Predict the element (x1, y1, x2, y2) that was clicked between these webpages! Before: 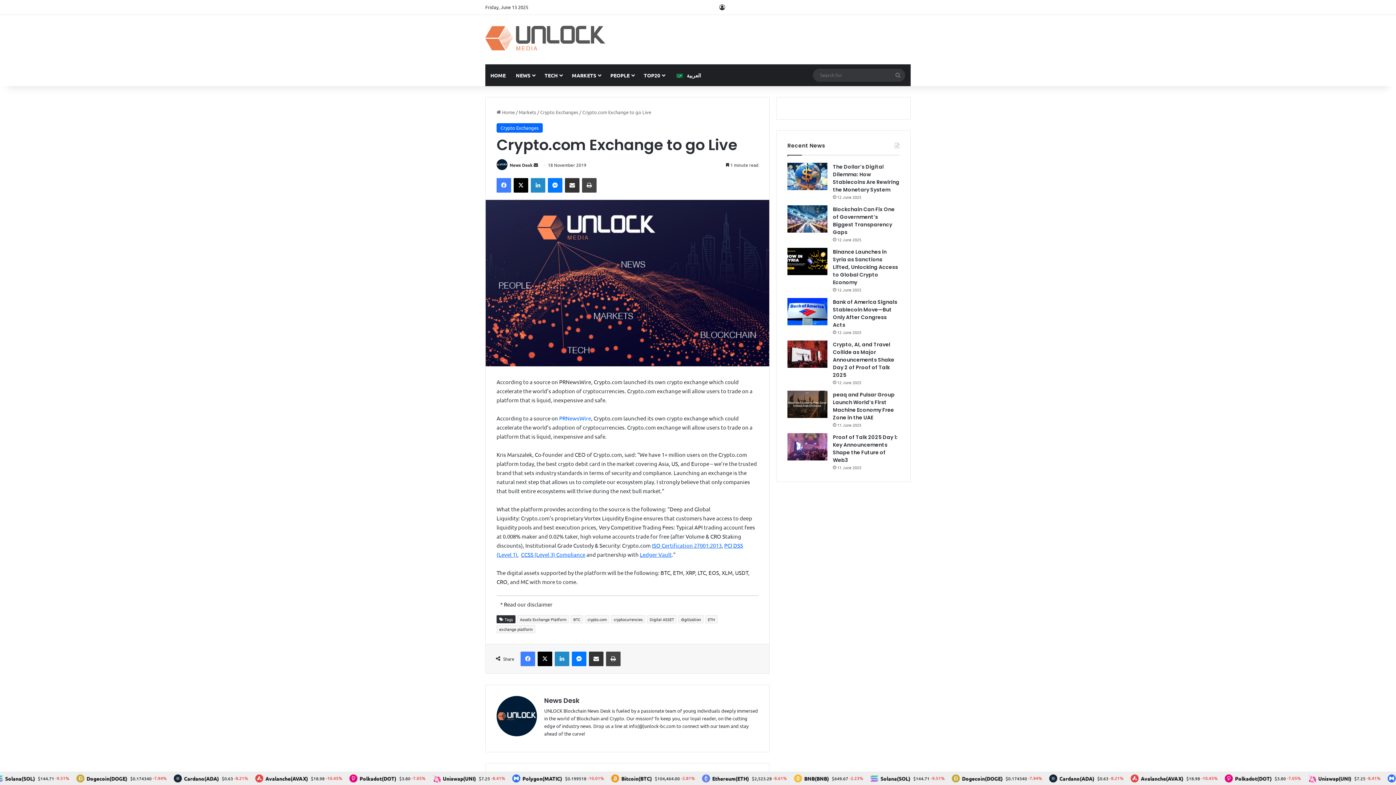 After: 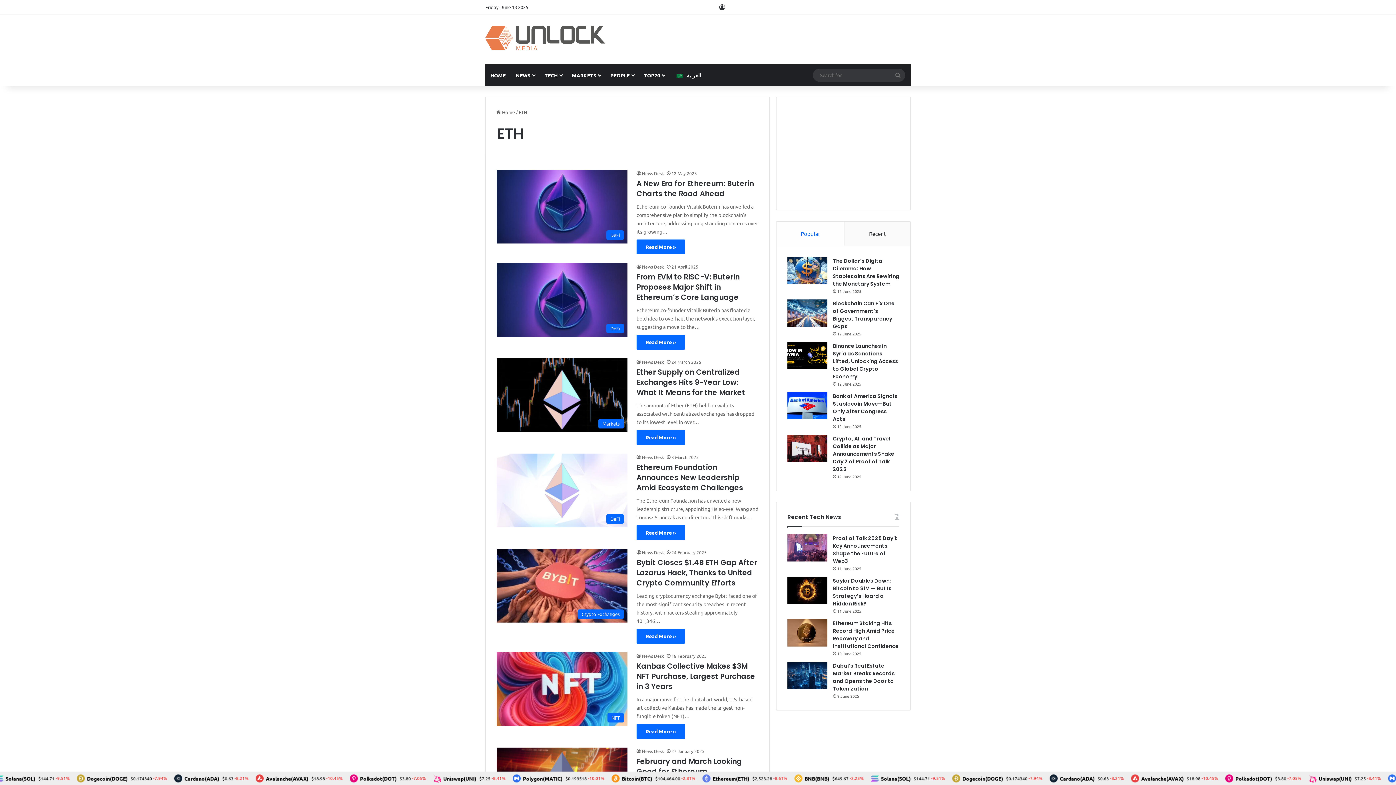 Action: label: ETH bbox: (705, 615, 717, 623)